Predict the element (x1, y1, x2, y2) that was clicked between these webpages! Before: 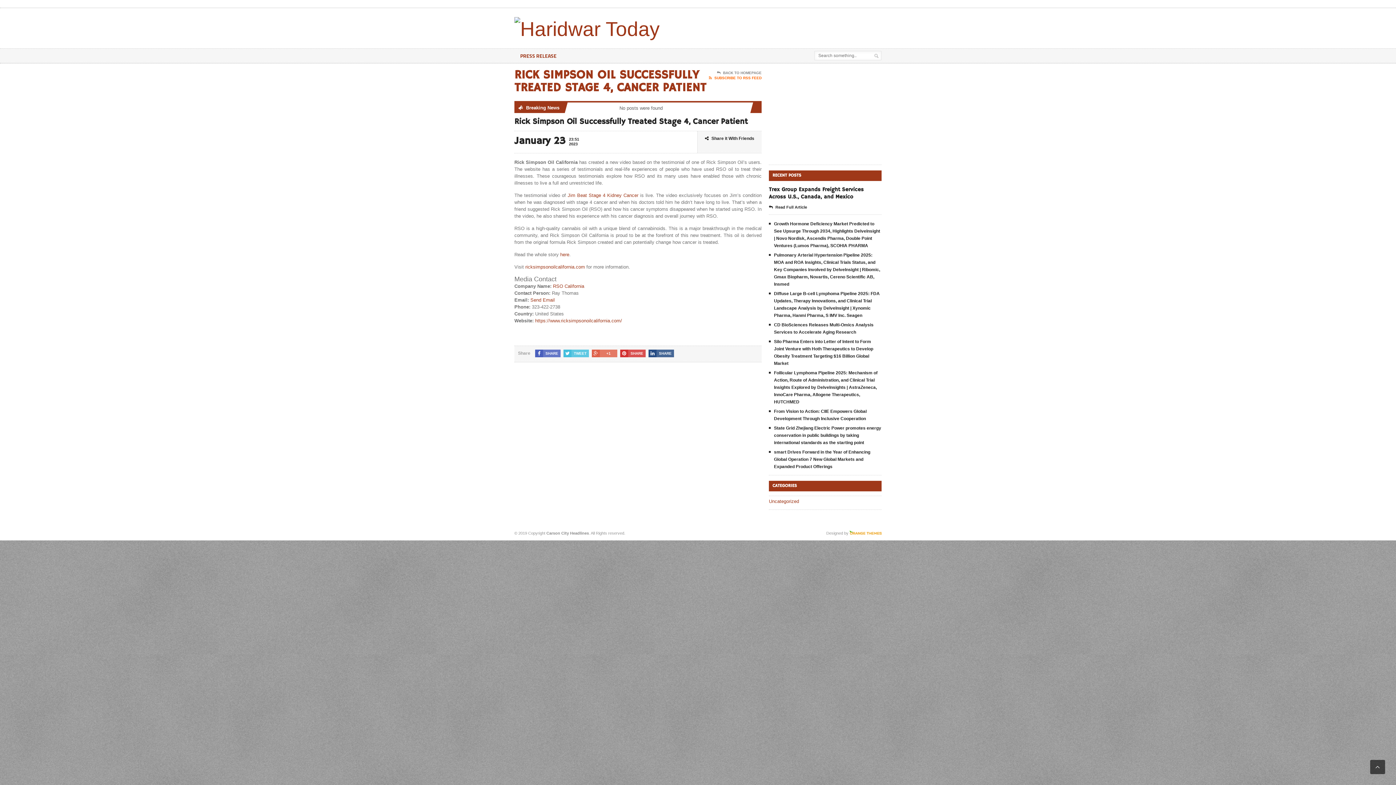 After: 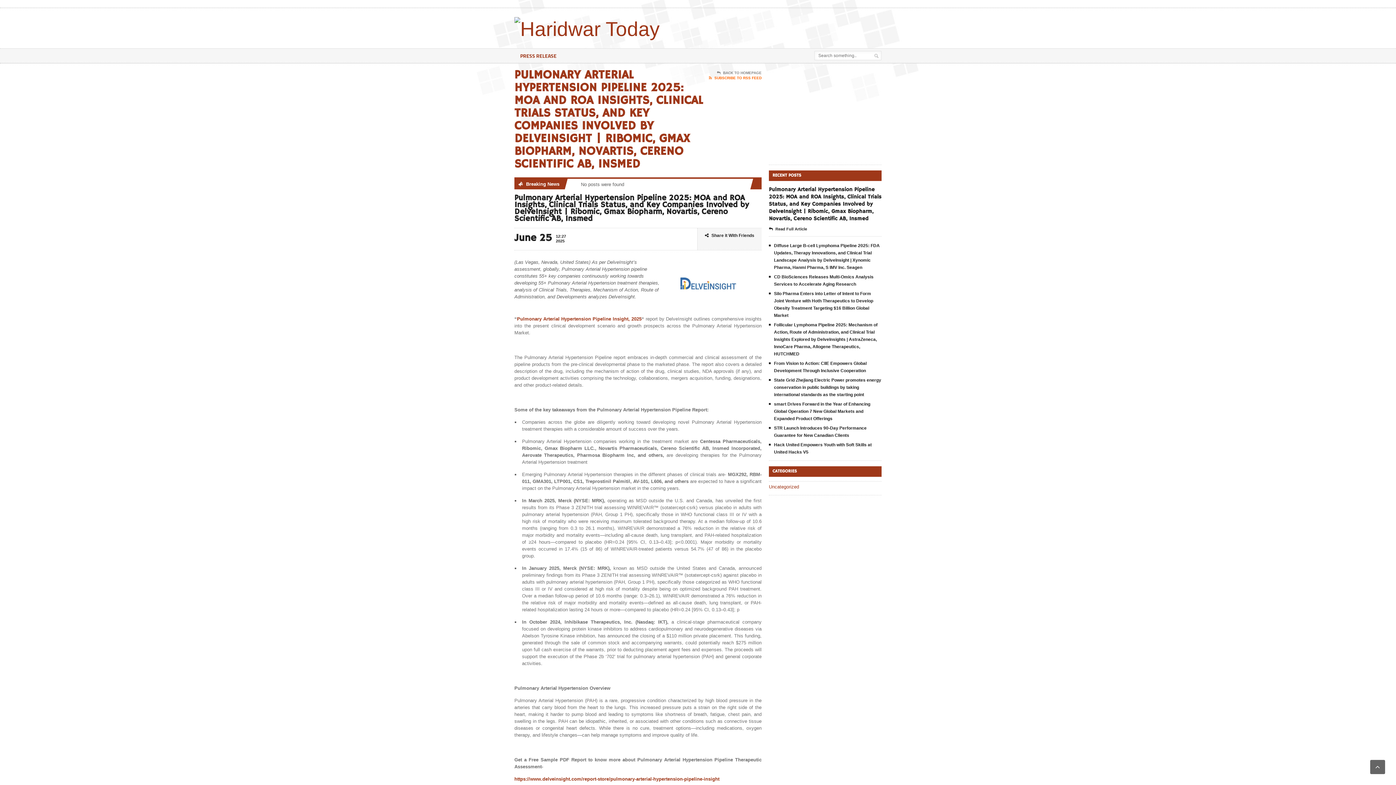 Action: label: Pulmonary Arterial Hypertension Pipeline 2025: MOA and ROA Insights, Clinical Trials Status, and Key Companies Involved by DelveInsight | Ribomic, Gmax Biopharm, Novartis, Cereno Scientific AB, Insmed bbox: (774, 252, 880, 287)